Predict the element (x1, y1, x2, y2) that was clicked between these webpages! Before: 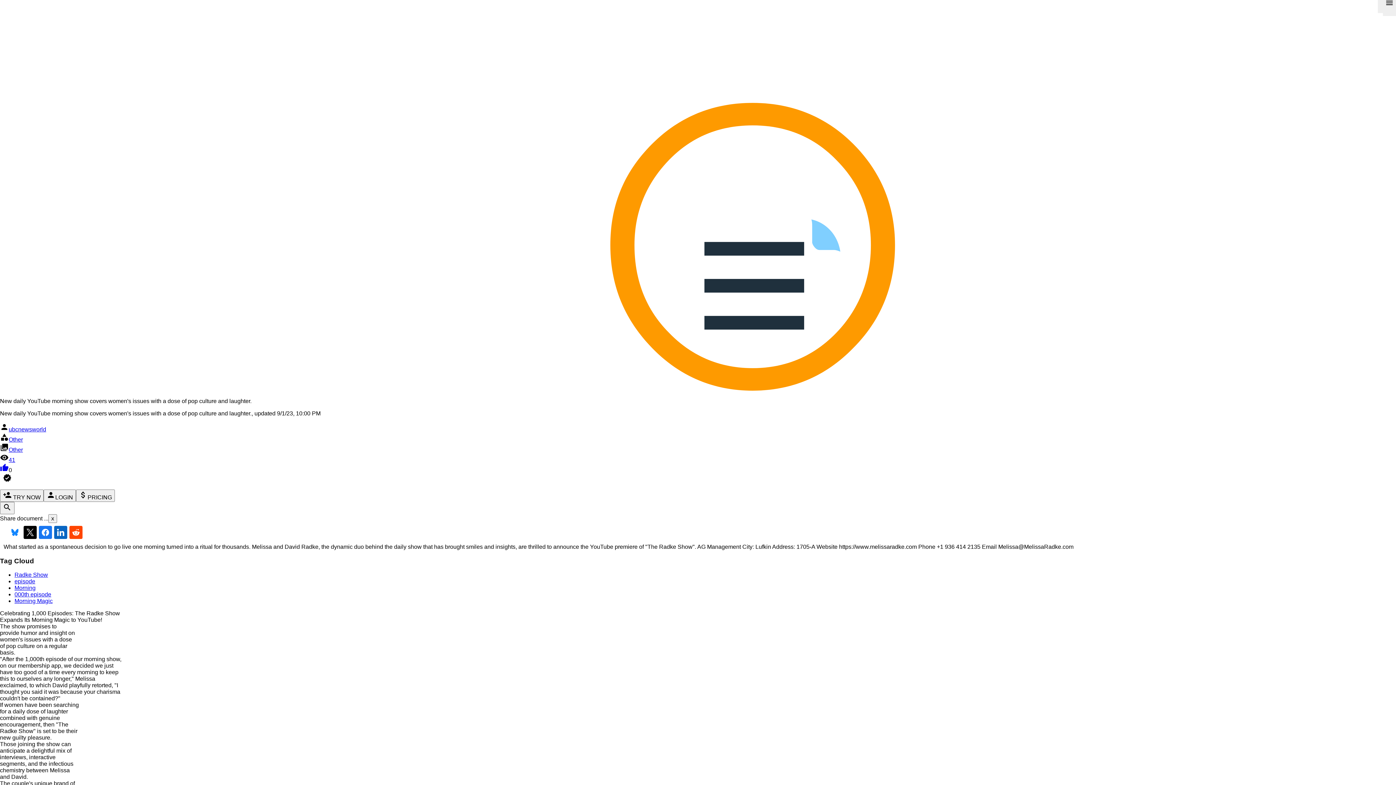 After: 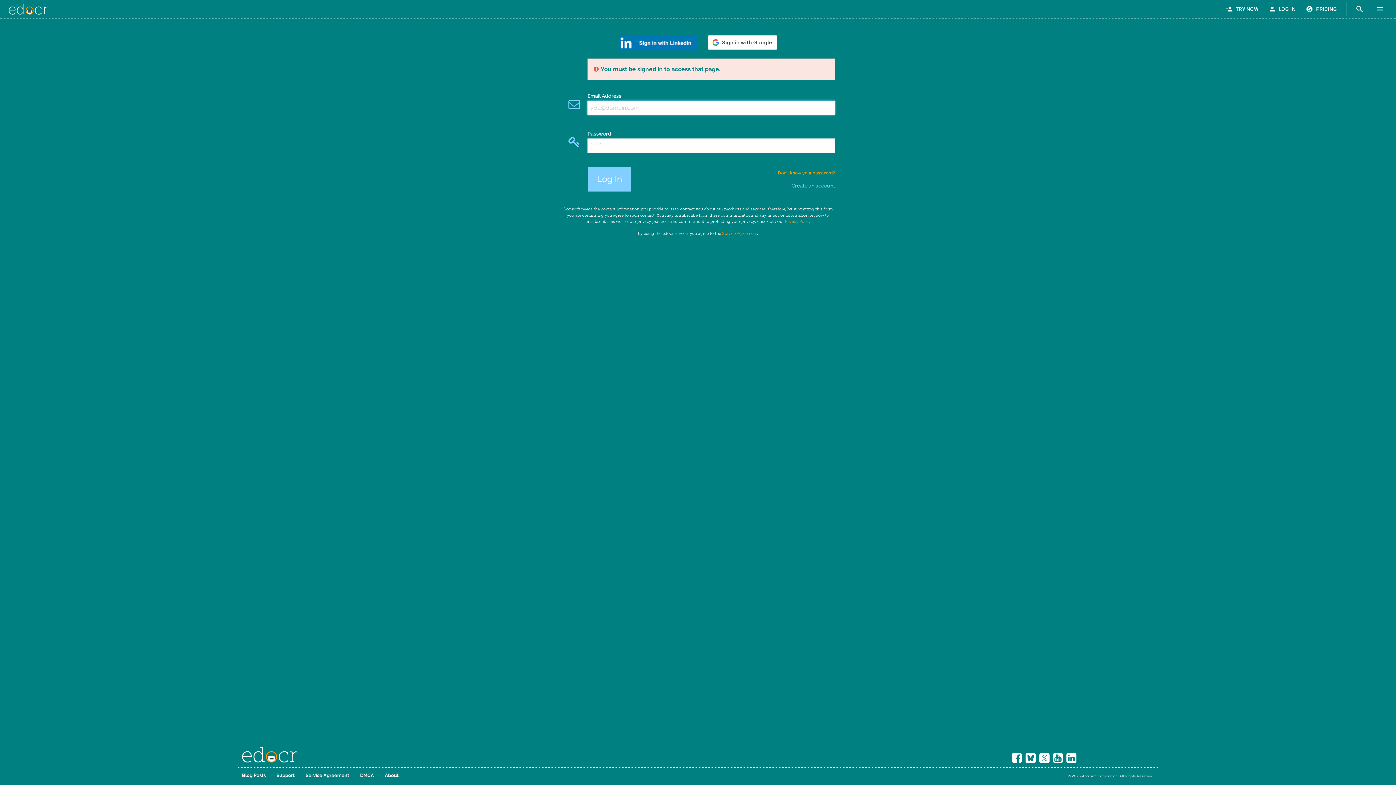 Action: label: 41 bbox: (8, 457, 15, 463)